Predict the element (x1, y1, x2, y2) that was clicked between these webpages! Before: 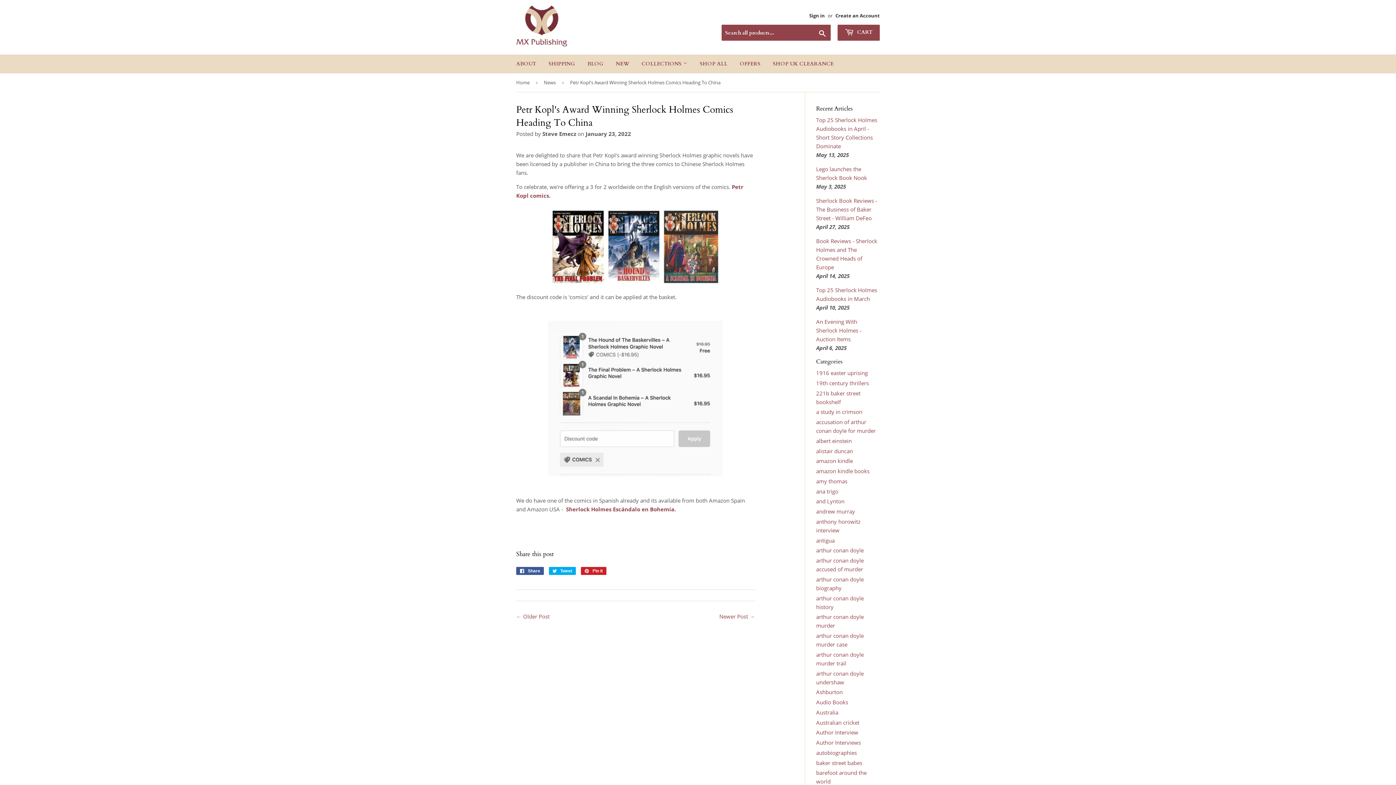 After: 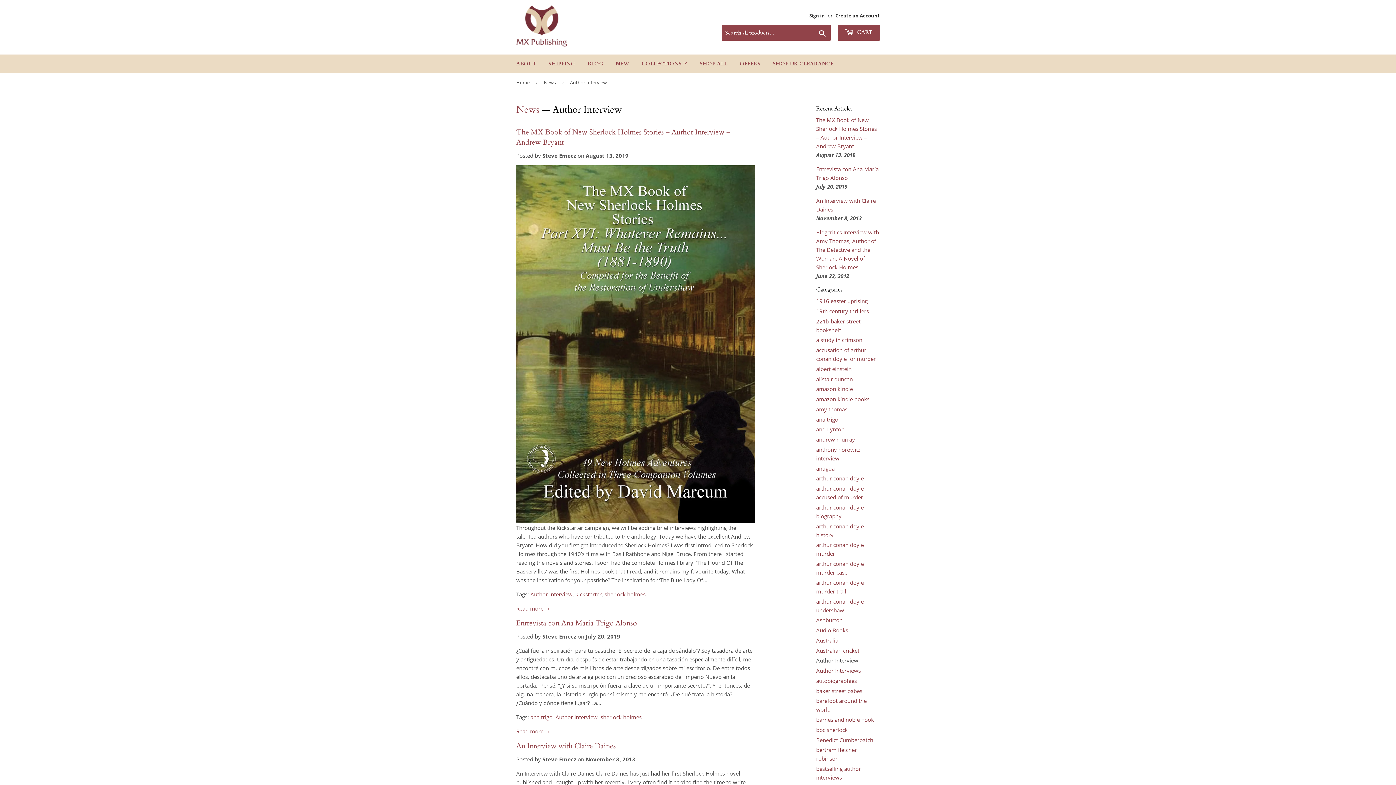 Action: bbox: (816, 729, 858, 736) label: Author Interview